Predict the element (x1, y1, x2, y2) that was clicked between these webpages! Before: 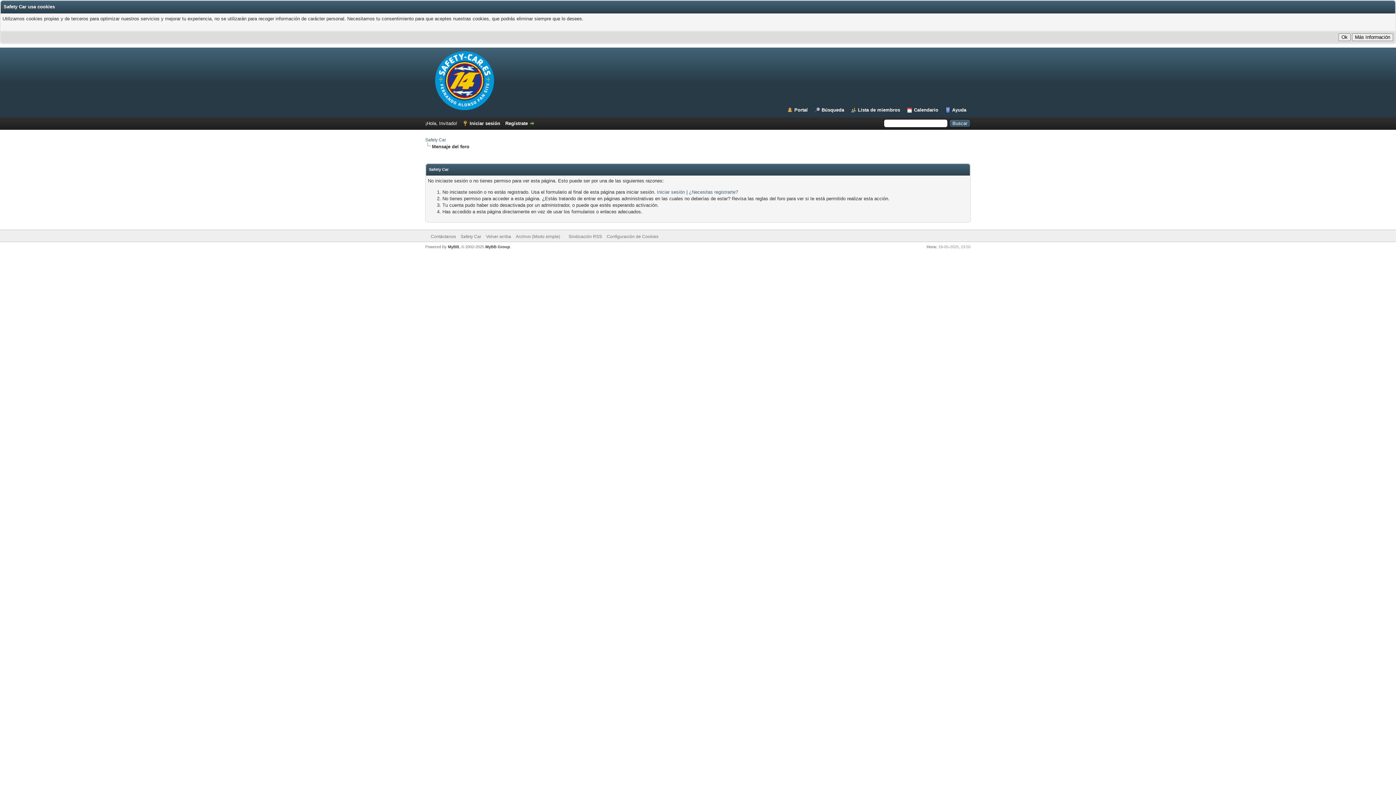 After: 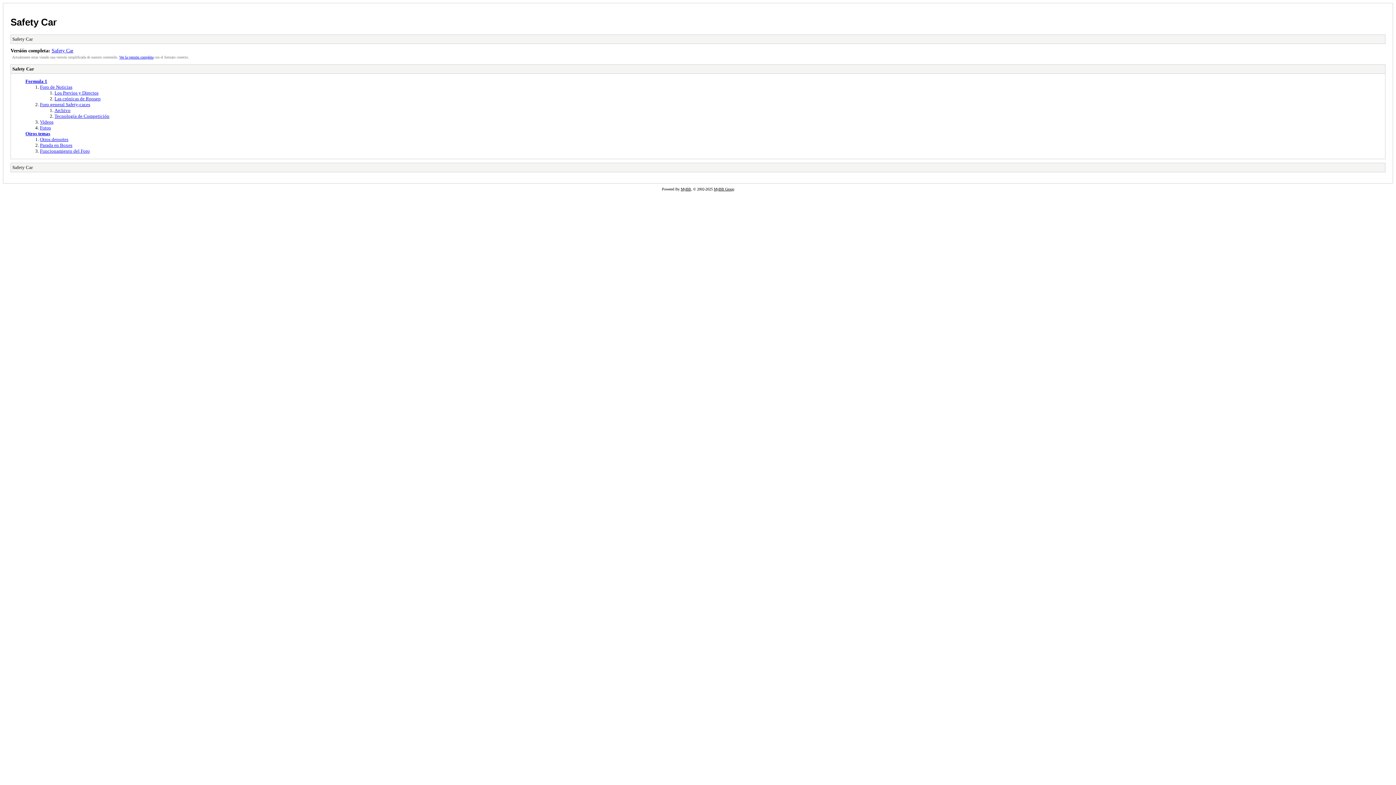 Action: bbox: (516, 234, 560, 239) label: Archivo (Modo simple)